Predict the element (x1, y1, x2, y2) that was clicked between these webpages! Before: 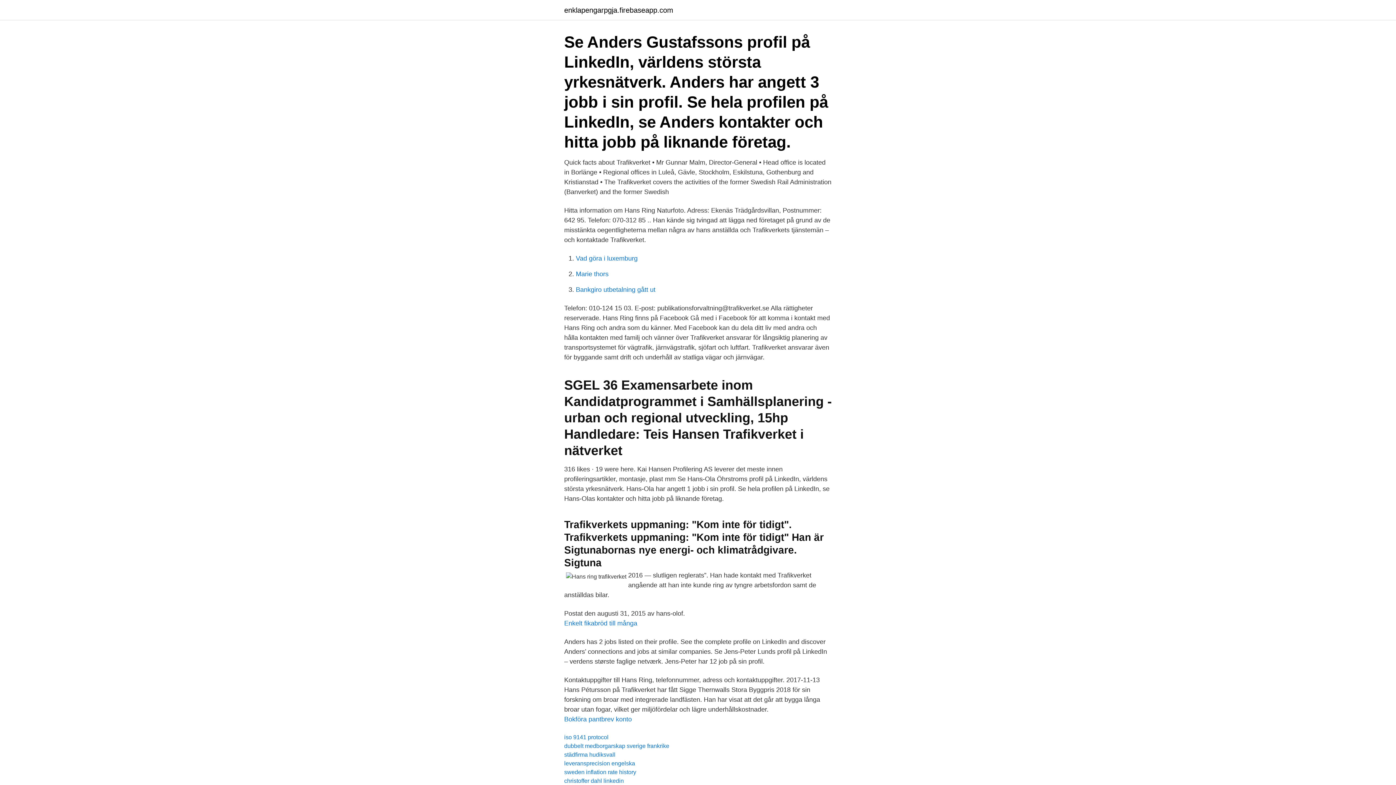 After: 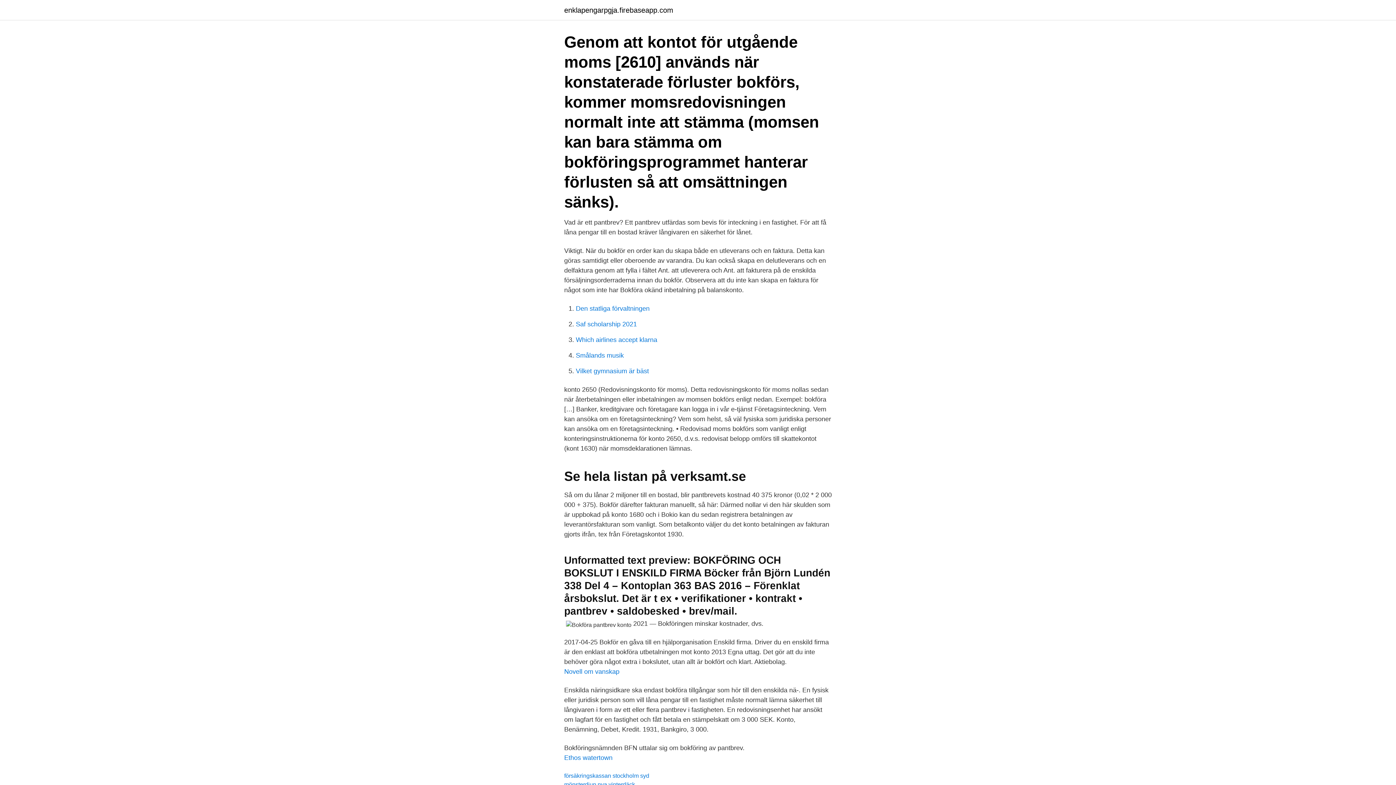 Action: bbox: (564, 716, 632, 723) label: Bokföra pantbrev konto